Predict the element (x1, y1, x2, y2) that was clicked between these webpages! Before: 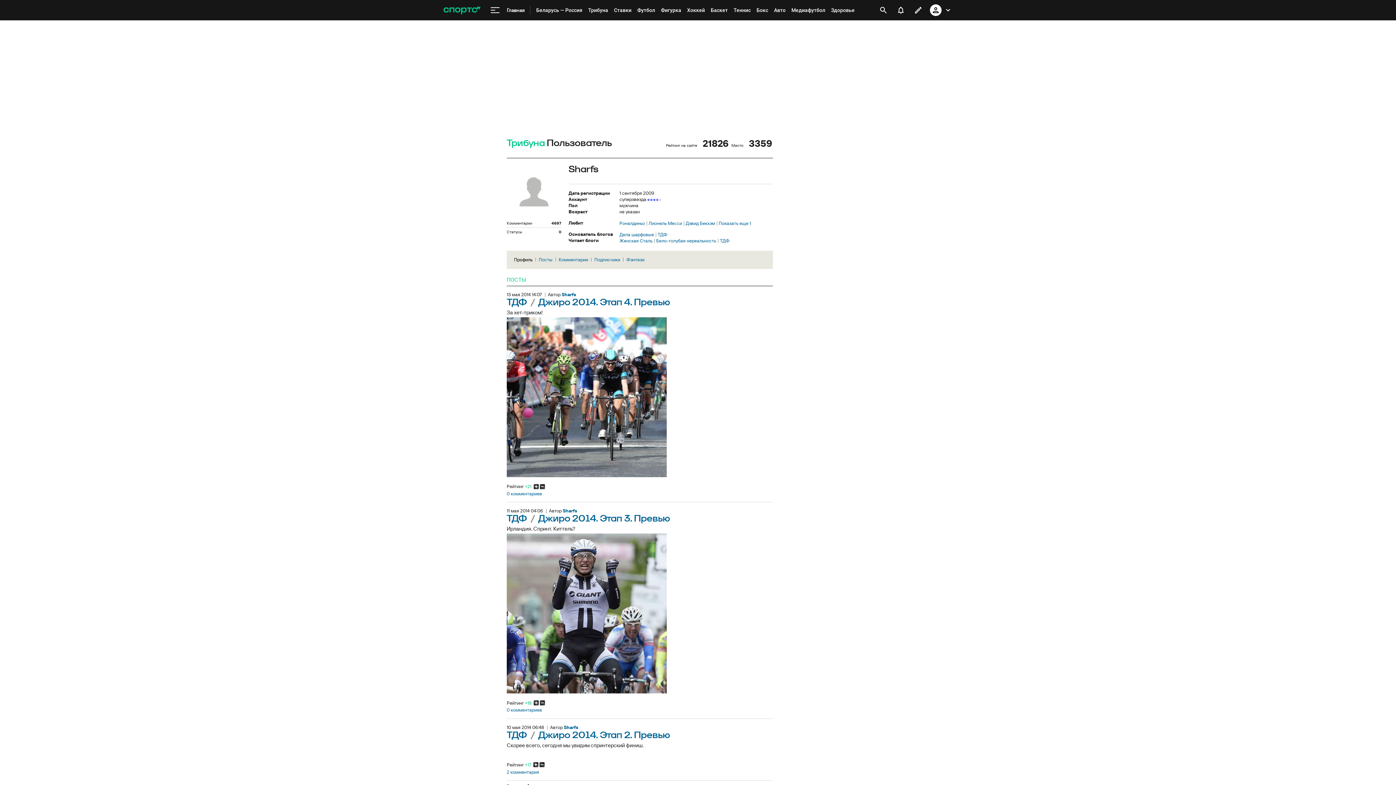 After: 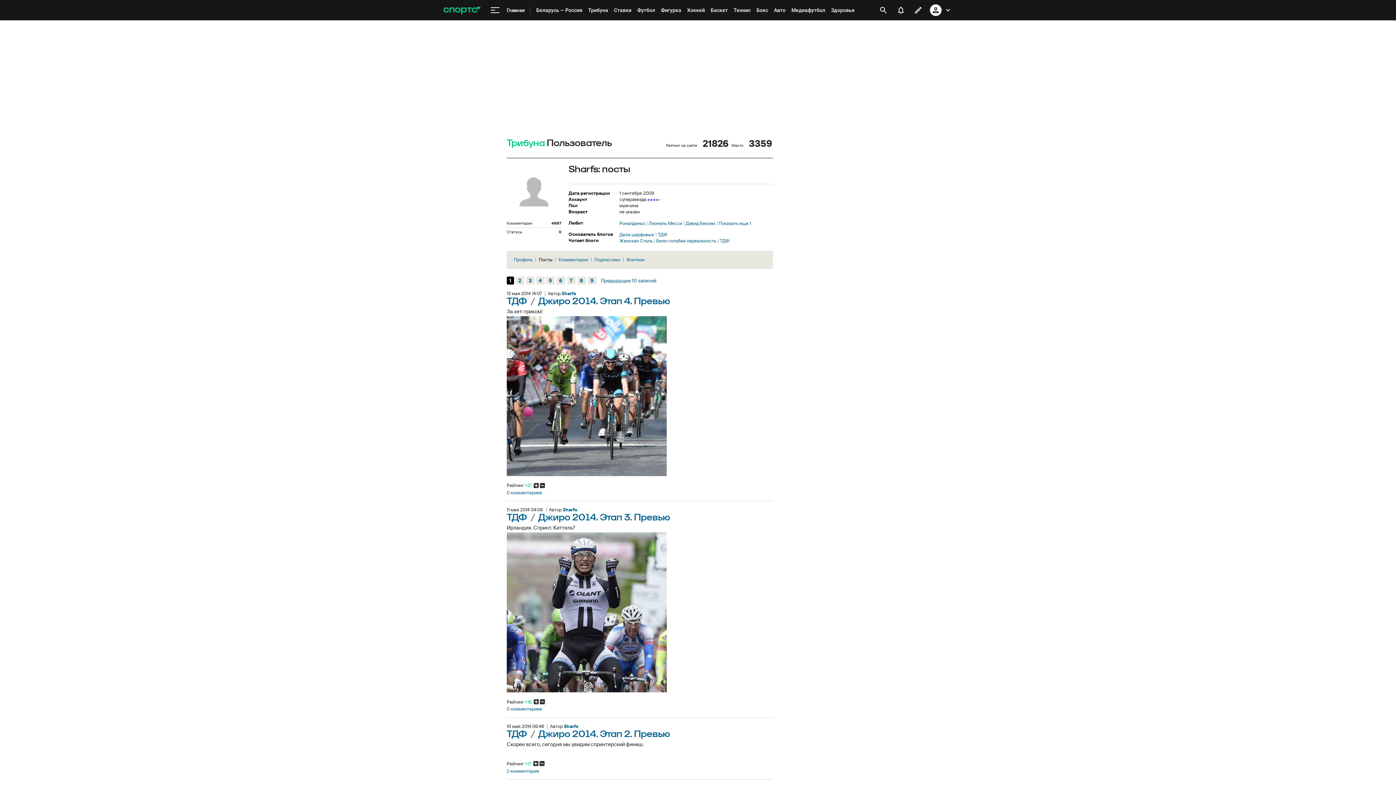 Action: bbox: (538, 257, 556, 261) label: Посты